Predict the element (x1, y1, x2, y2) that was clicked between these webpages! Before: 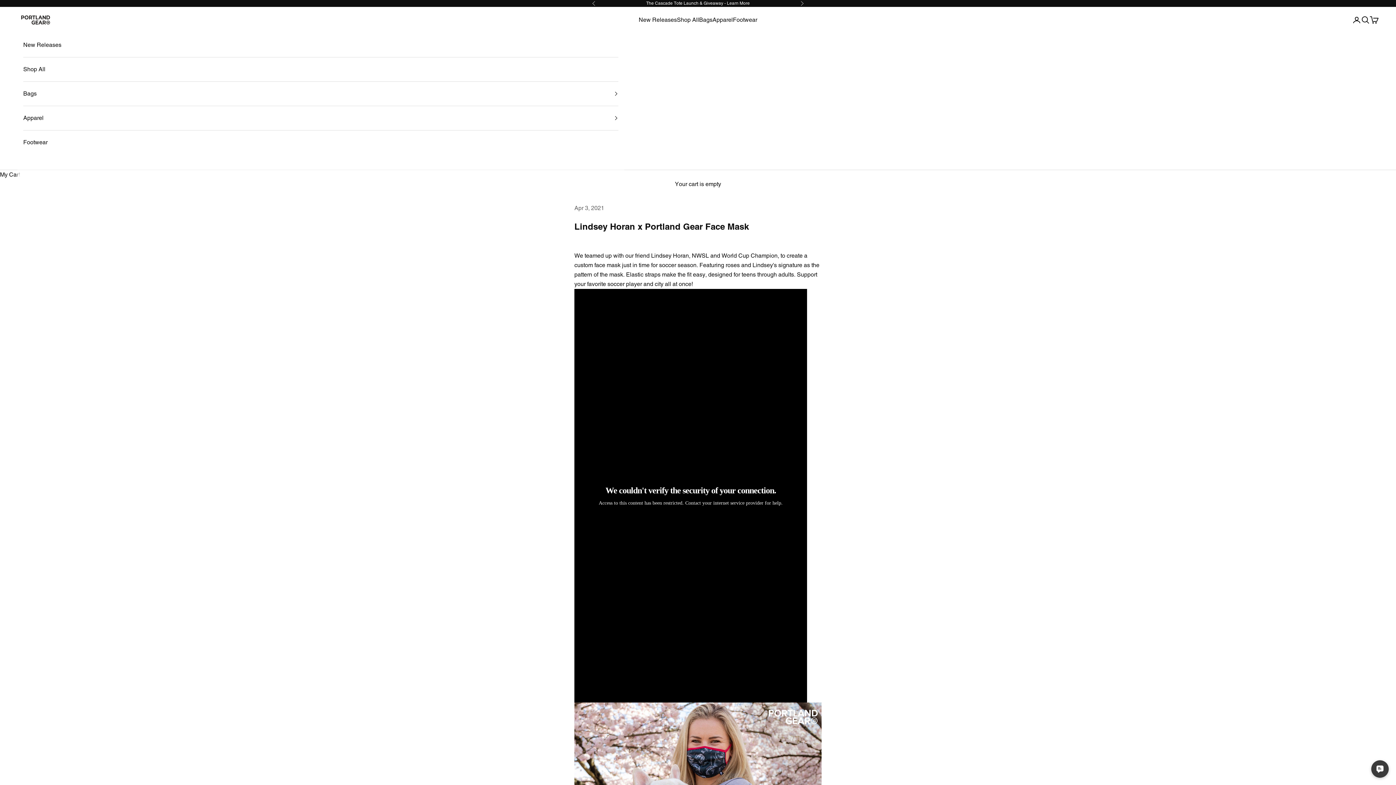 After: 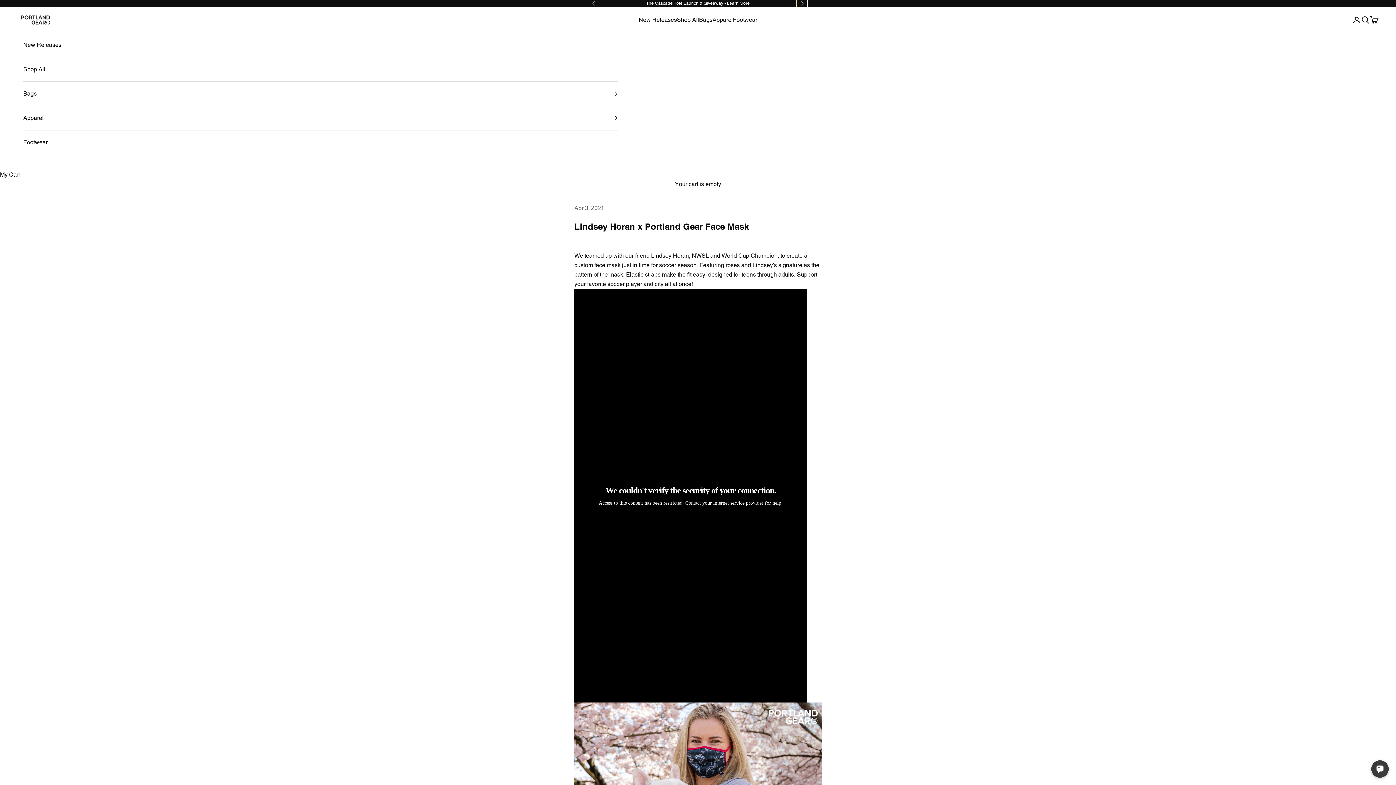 Action: label: Next bbox: (800, 0, 804, 6)